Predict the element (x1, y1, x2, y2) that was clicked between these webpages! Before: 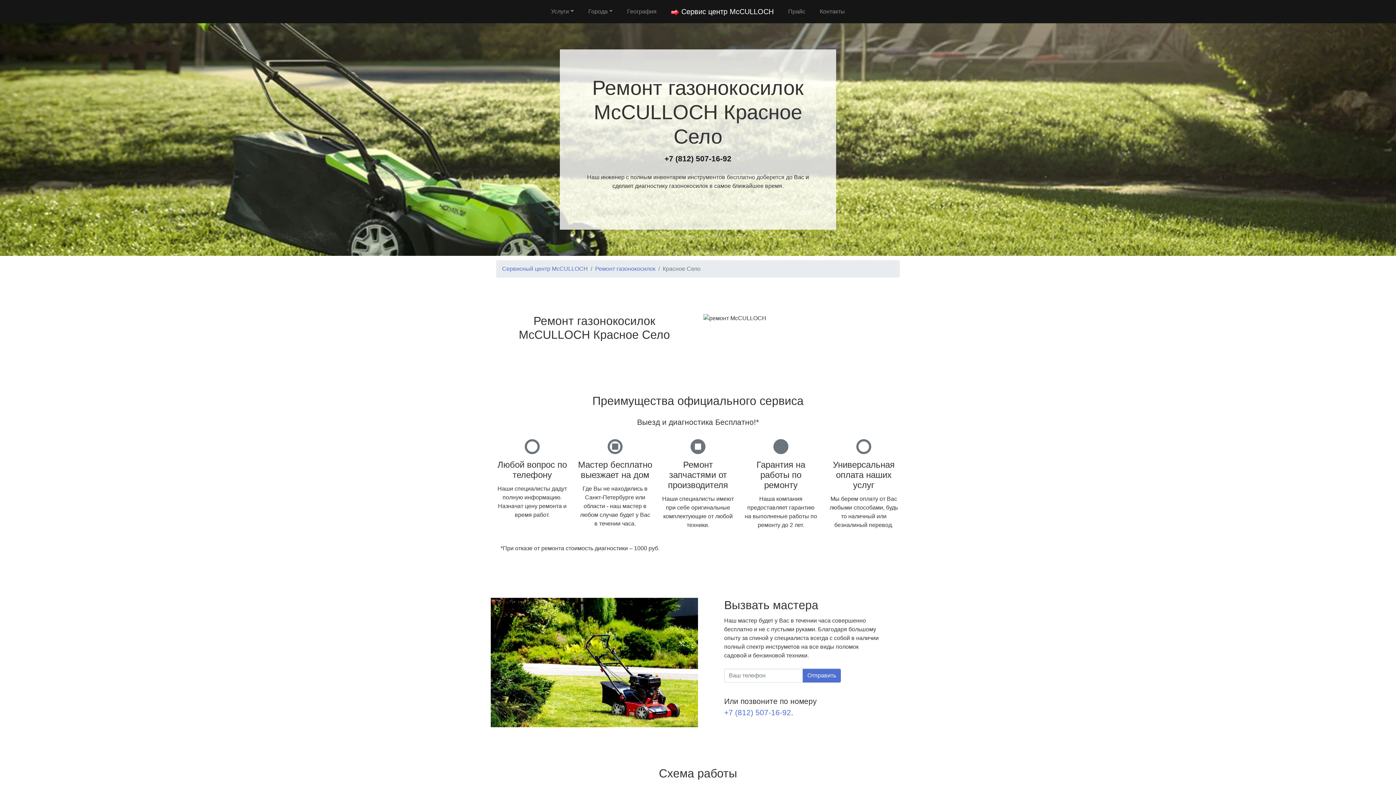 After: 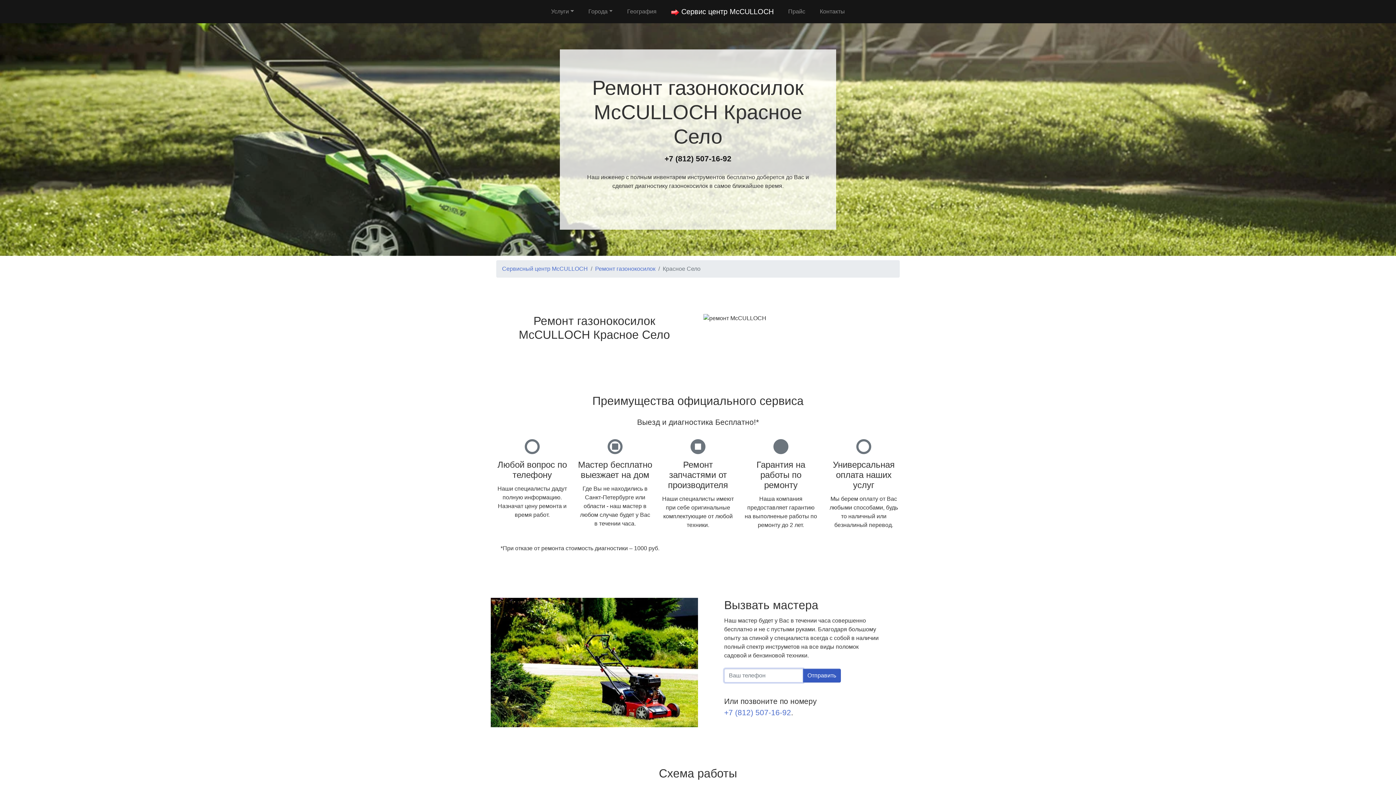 Action: bbox: (802, 669, 841, 682) label: Отправить